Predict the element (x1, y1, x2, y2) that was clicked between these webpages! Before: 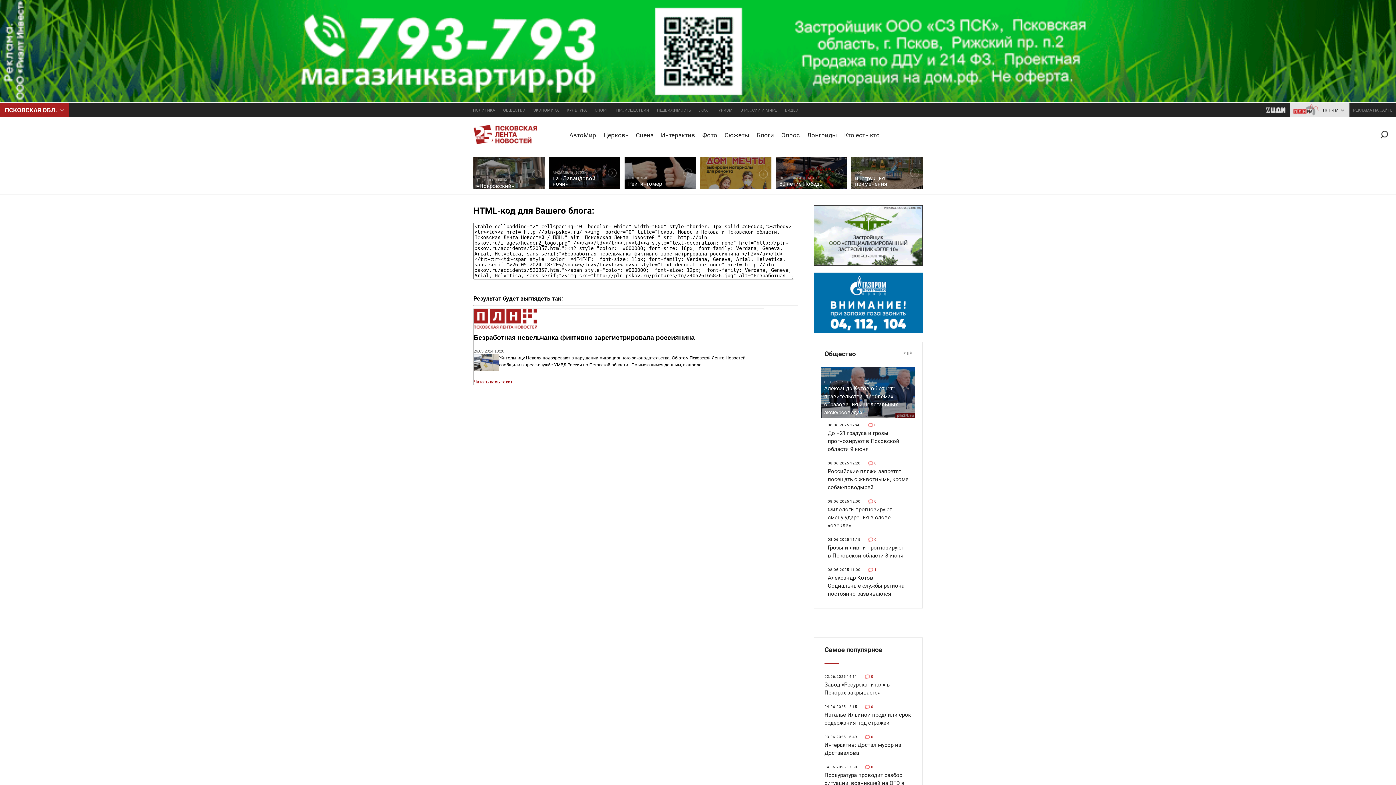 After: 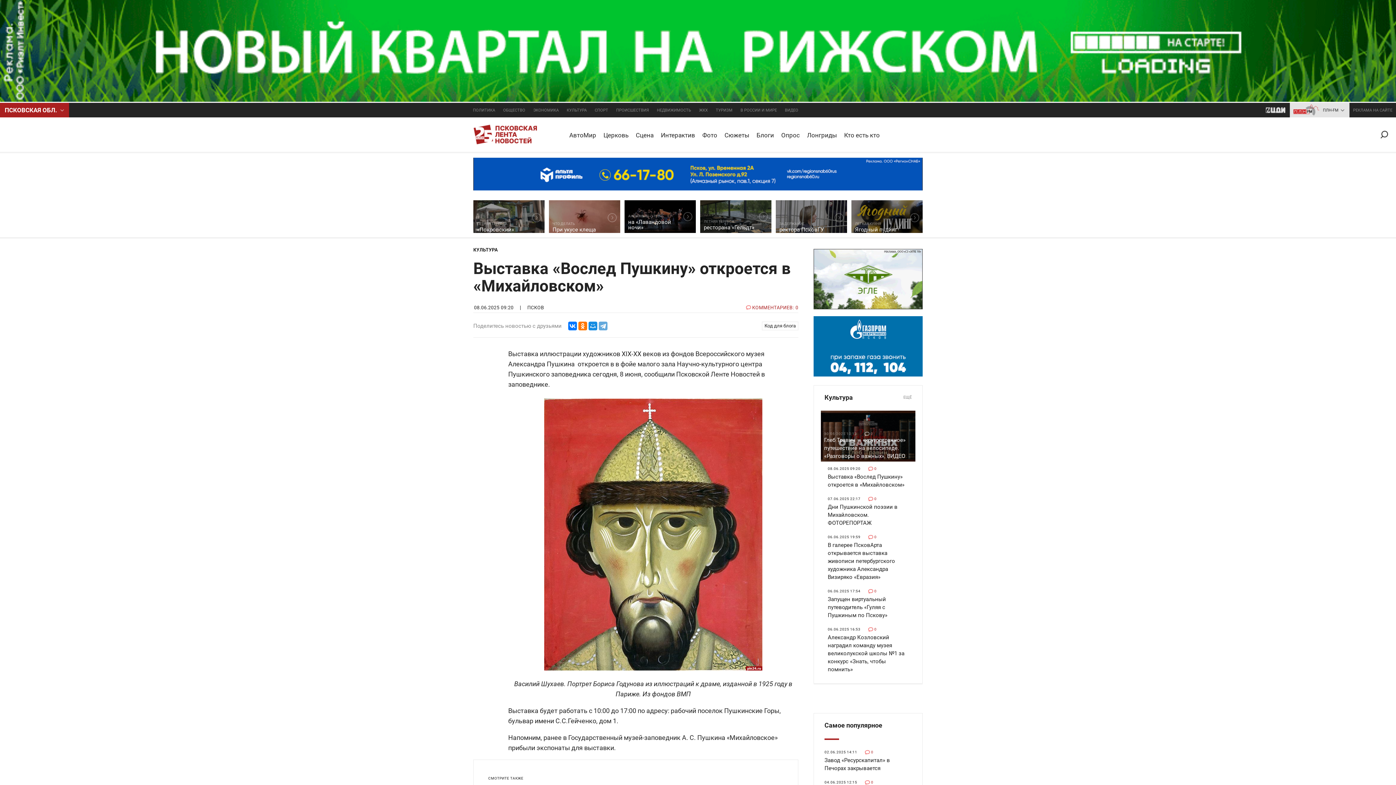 Action: bbox: (562, 102, 590, 117) label: КУЛЬТУРА